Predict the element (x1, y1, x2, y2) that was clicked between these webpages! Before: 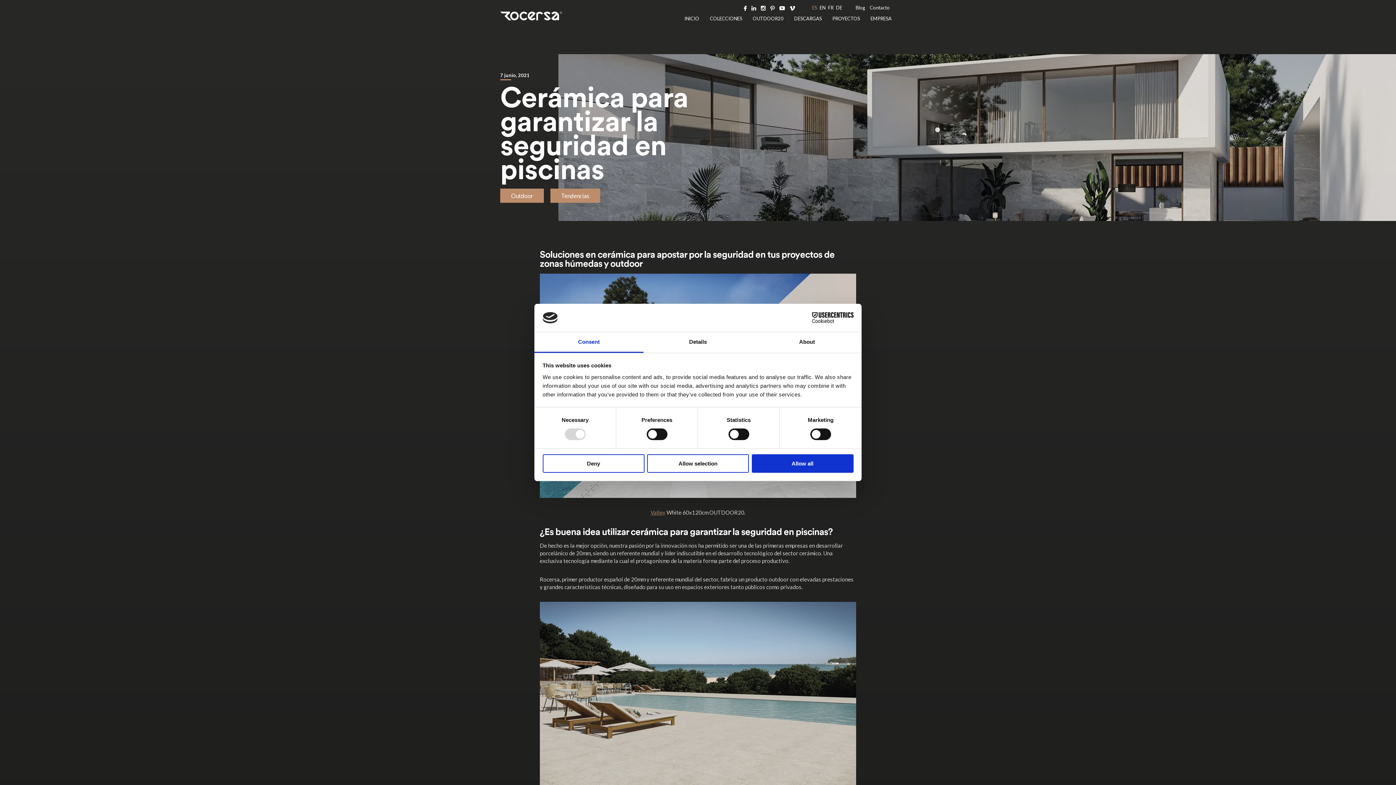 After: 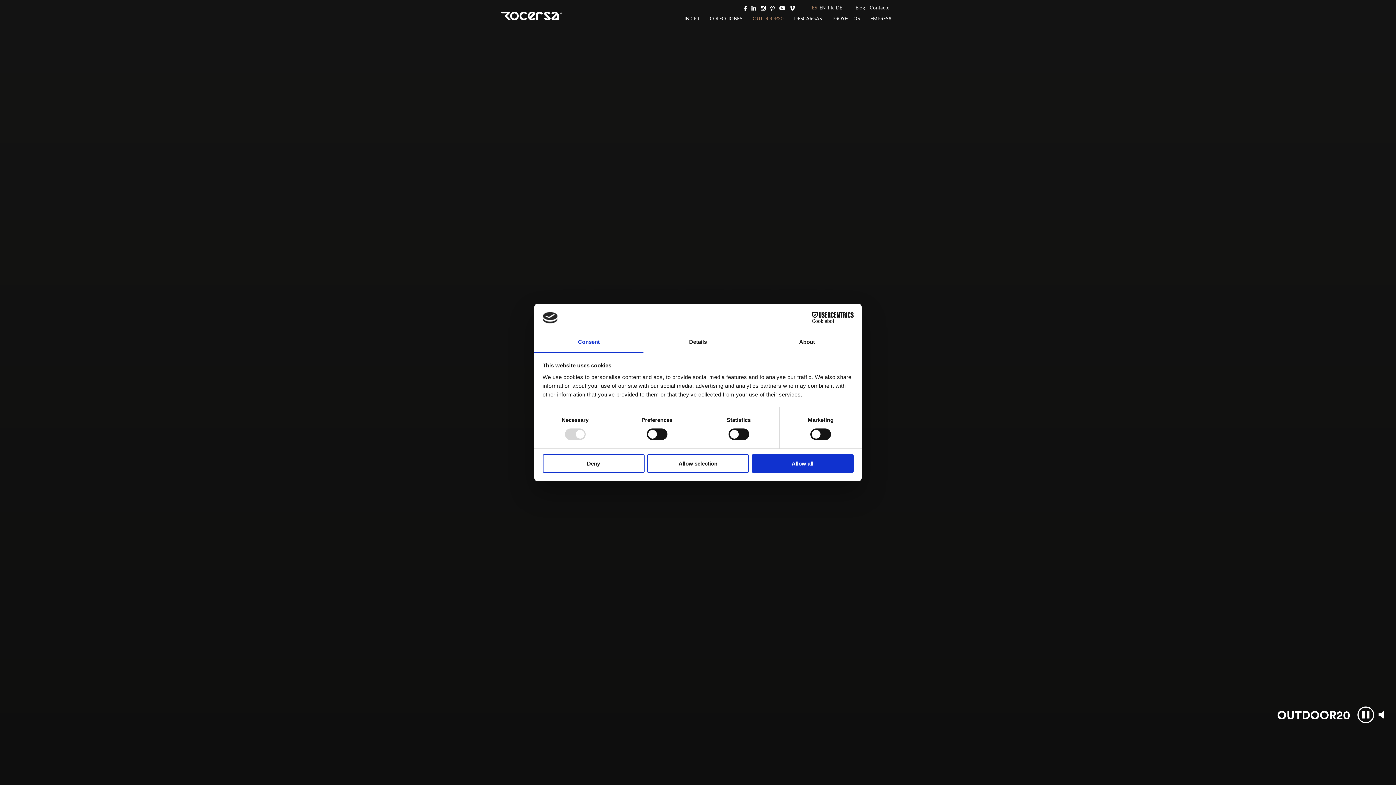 Action: bbox: (752, 15, 783, 21) label: OUTDOOR20